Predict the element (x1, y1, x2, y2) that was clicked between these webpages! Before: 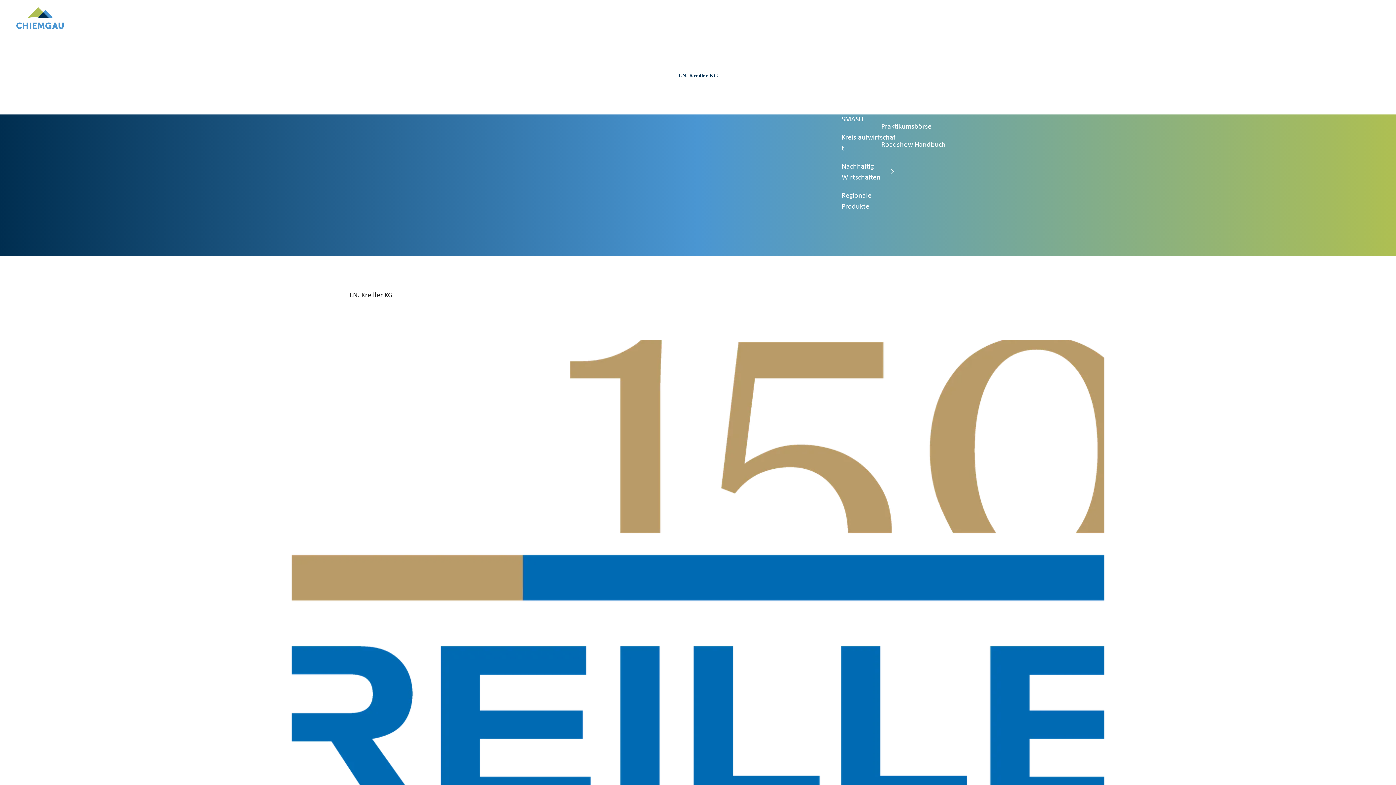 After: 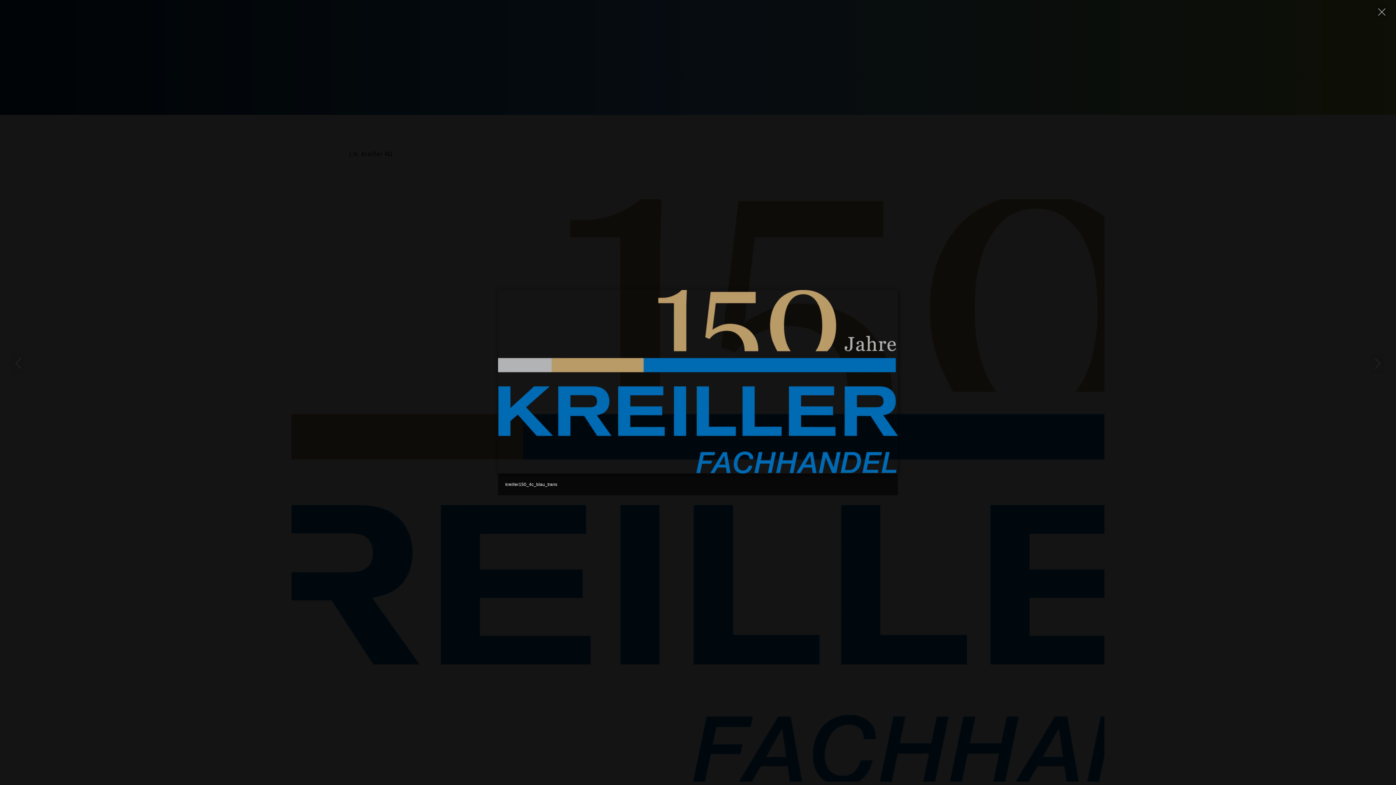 Action: bbox: (288, 336, 1108, 926)